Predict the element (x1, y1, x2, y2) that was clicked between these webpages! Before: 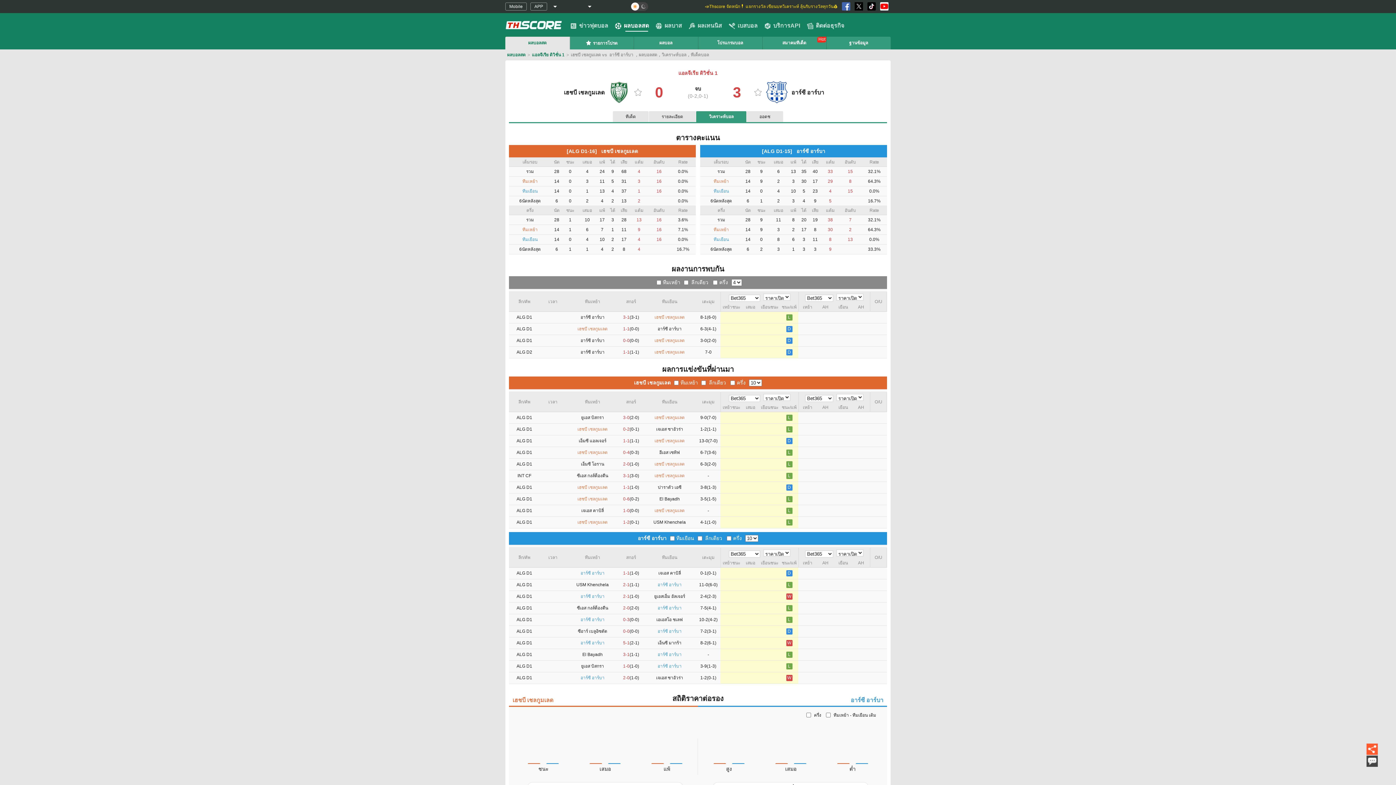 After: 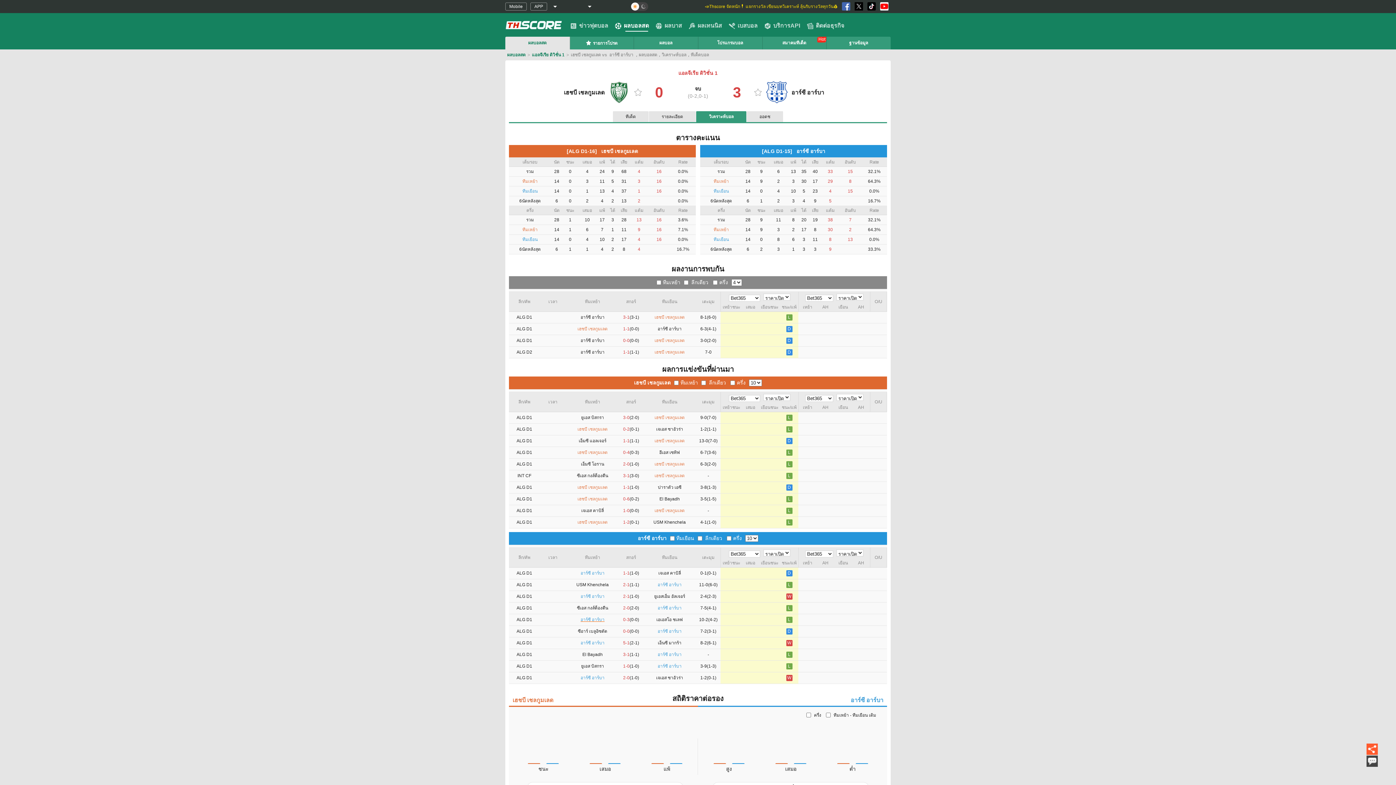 Action: bbox: (580, 617, 604, 622) label: อาร์ซี อาร์บา